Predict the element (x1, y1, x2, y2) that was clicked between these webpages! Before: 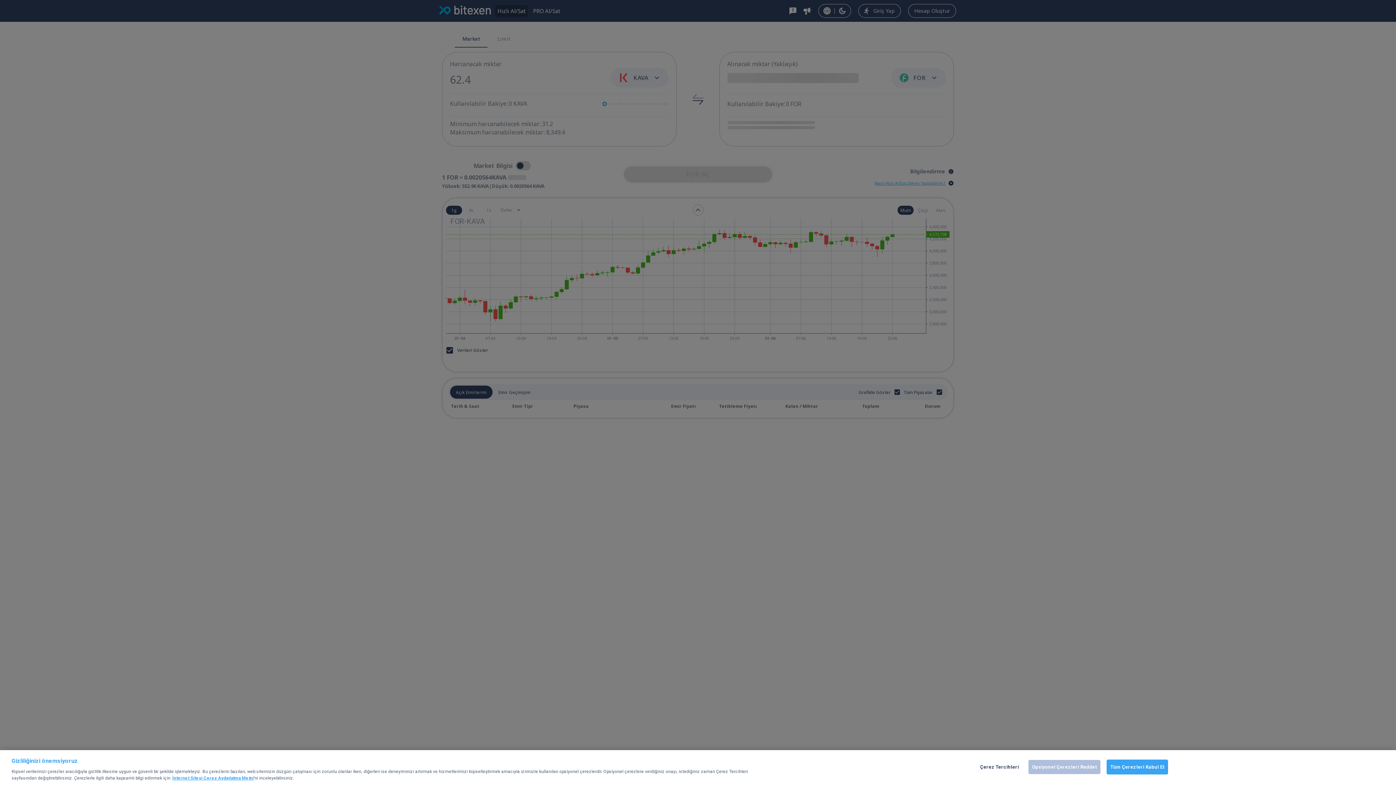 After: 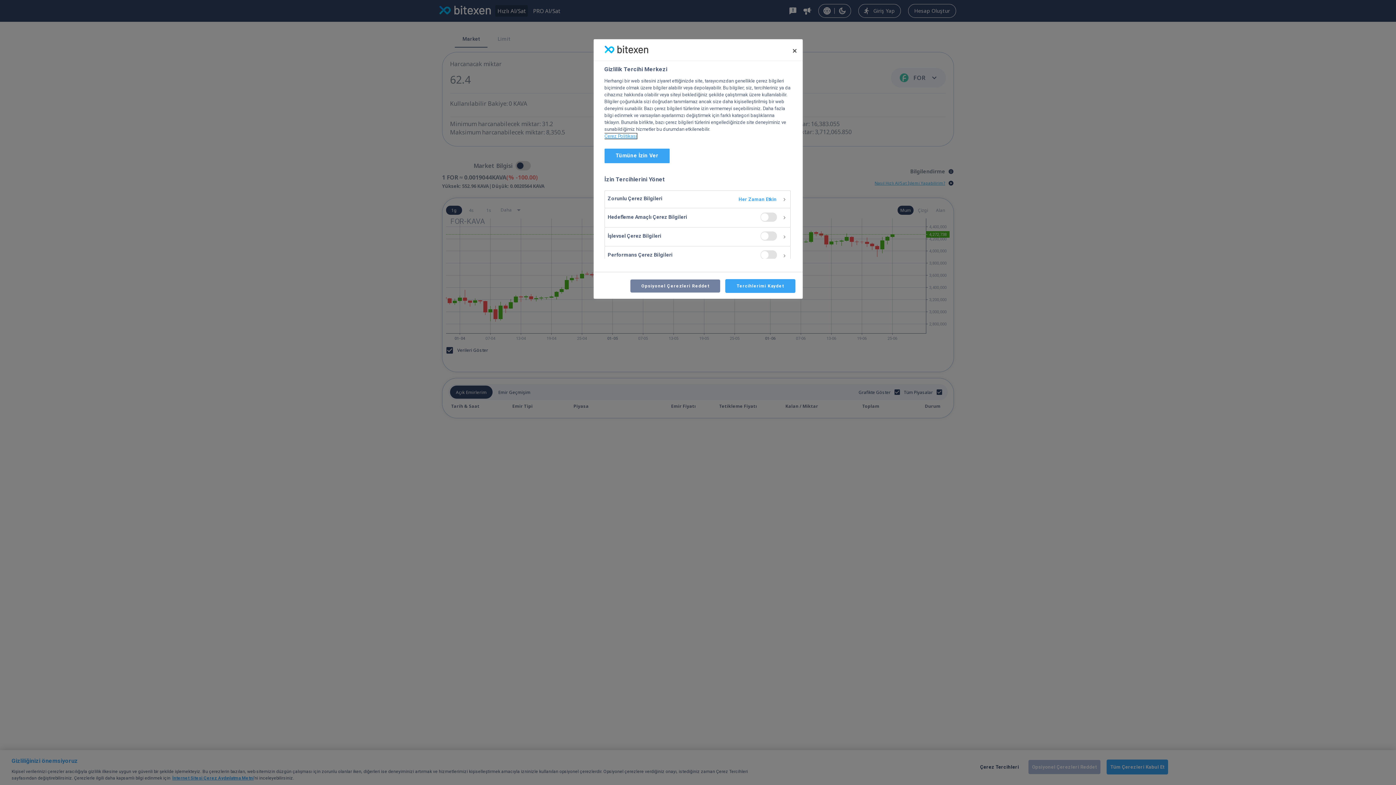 Action: label: Çerez Tercihleri bbox: (977, 760, 1022, 774)